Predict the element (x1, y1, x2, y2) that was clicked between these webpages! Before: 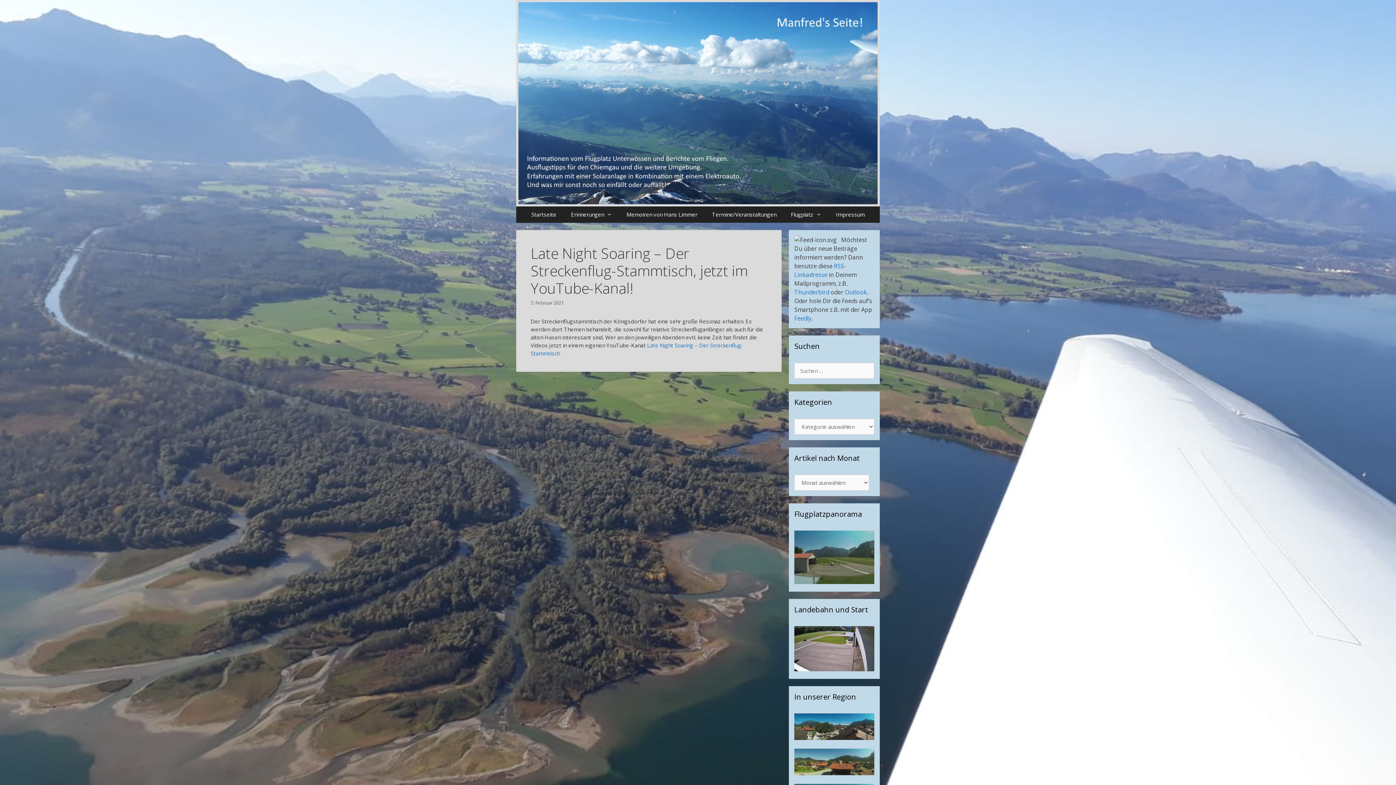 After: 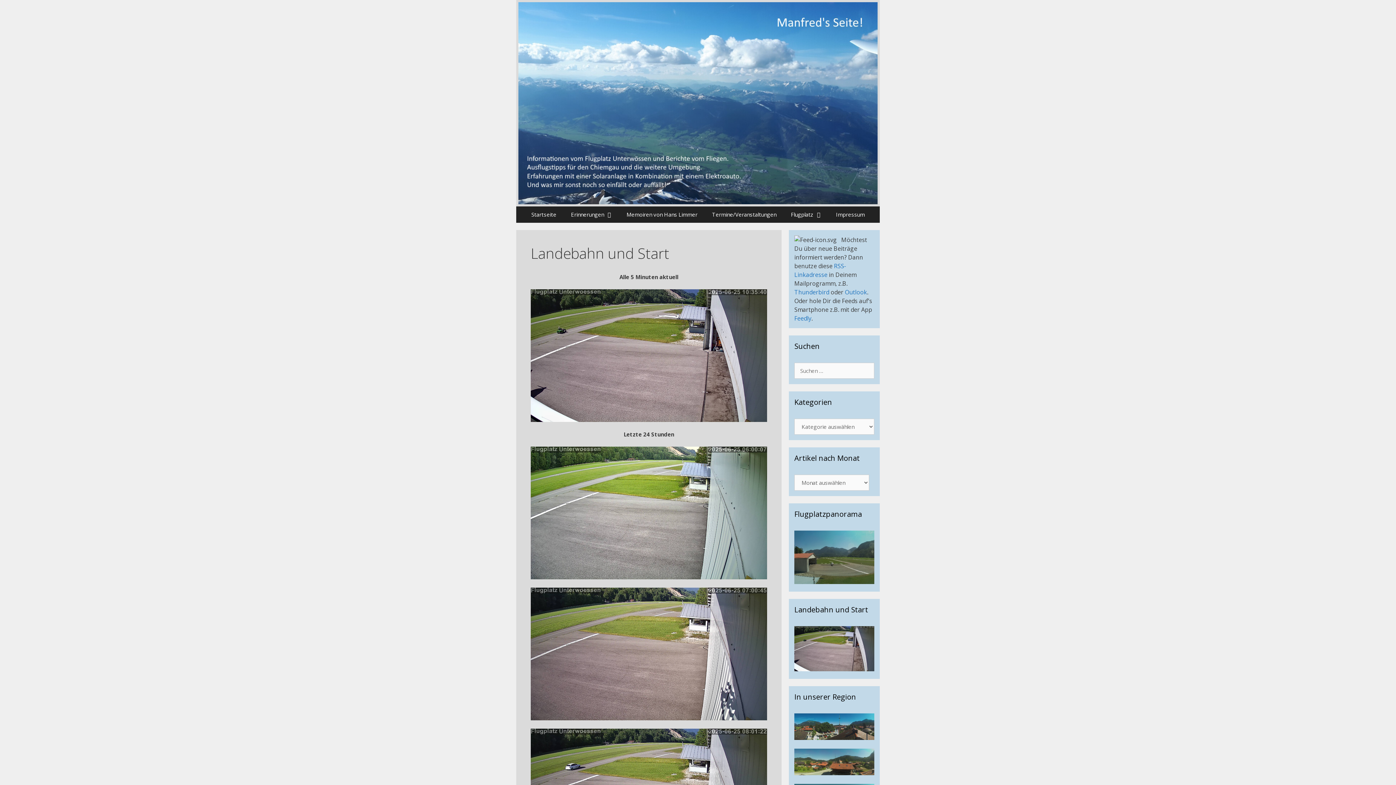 Action: bbox: (794, 665, 874, 673)